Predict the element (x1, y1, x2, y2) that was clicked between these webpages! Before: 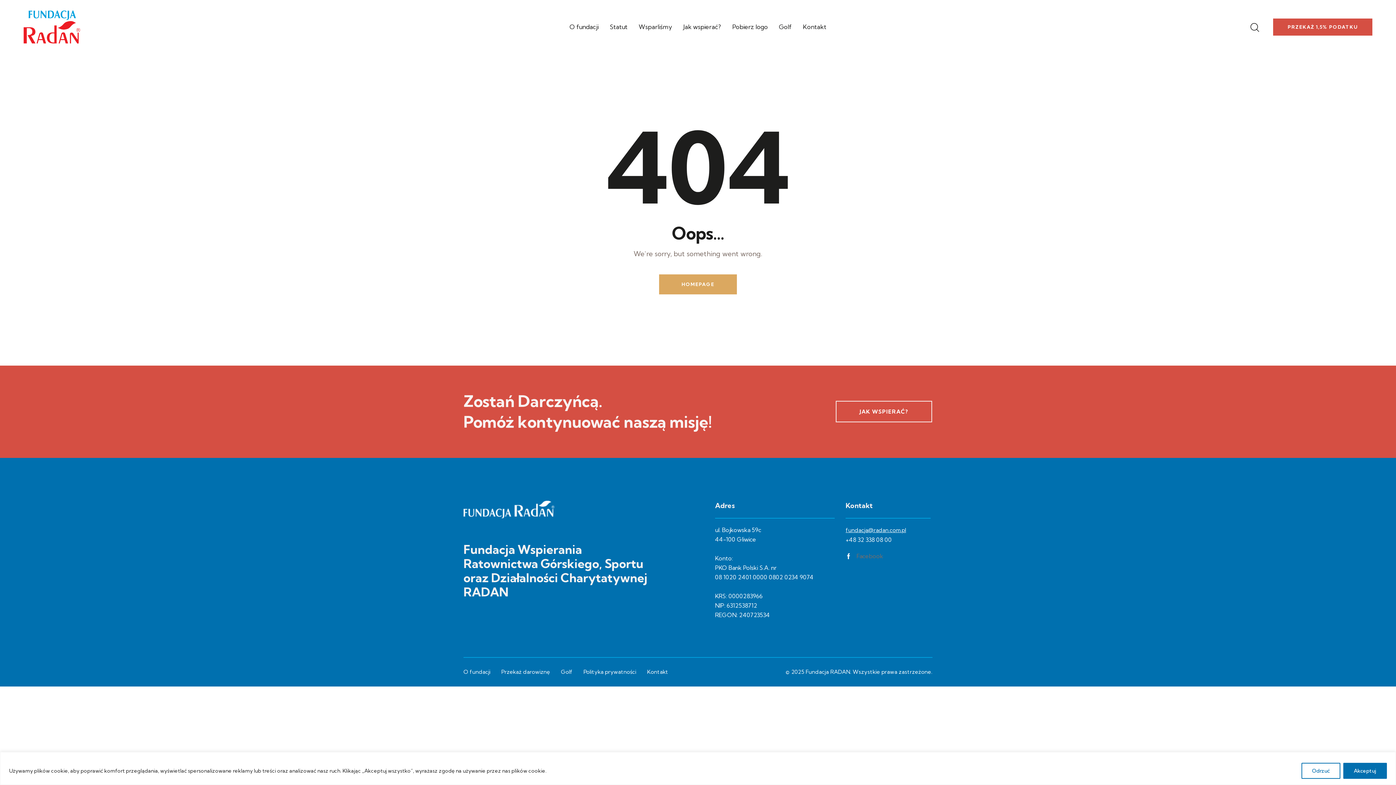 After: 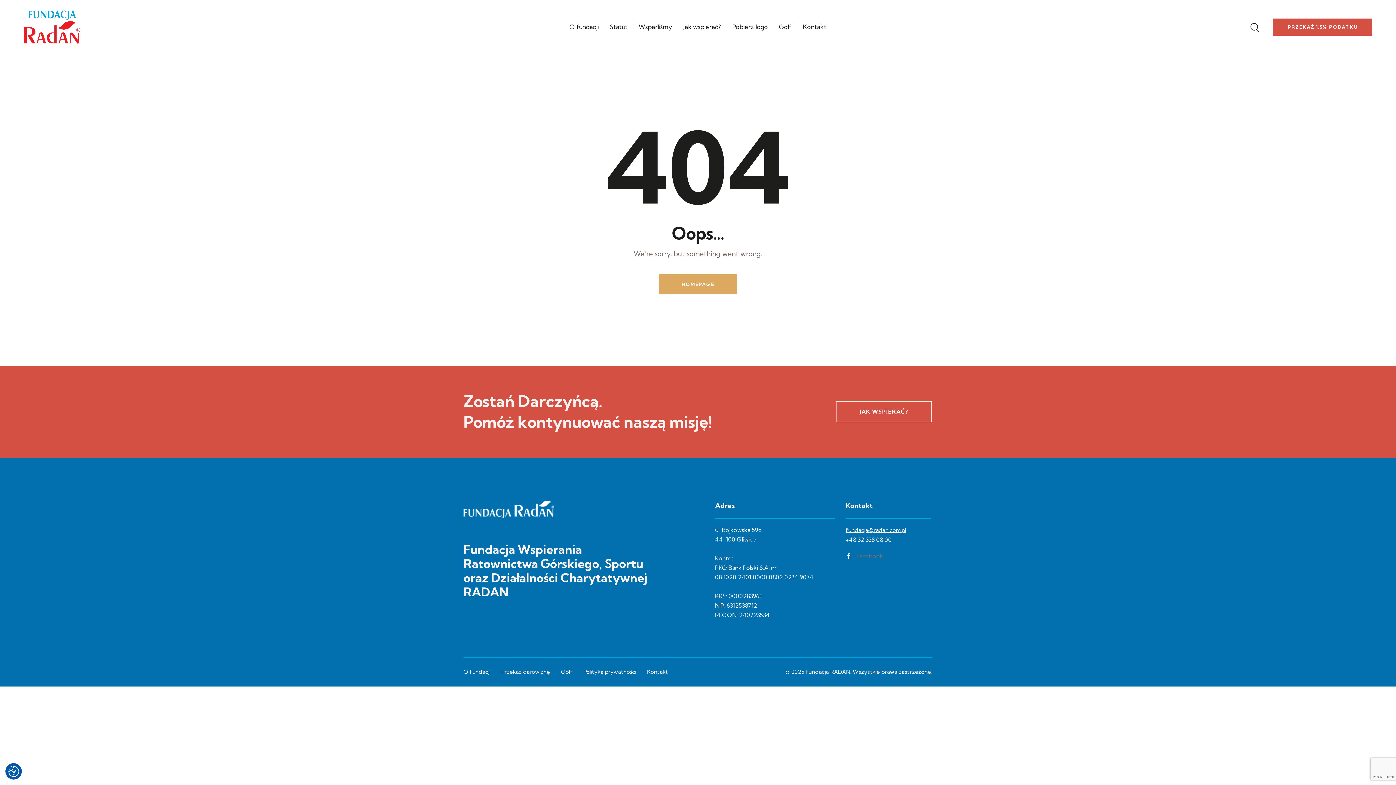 Action: bbox: (1343, 763, 1387, 779) label: Akceptuj